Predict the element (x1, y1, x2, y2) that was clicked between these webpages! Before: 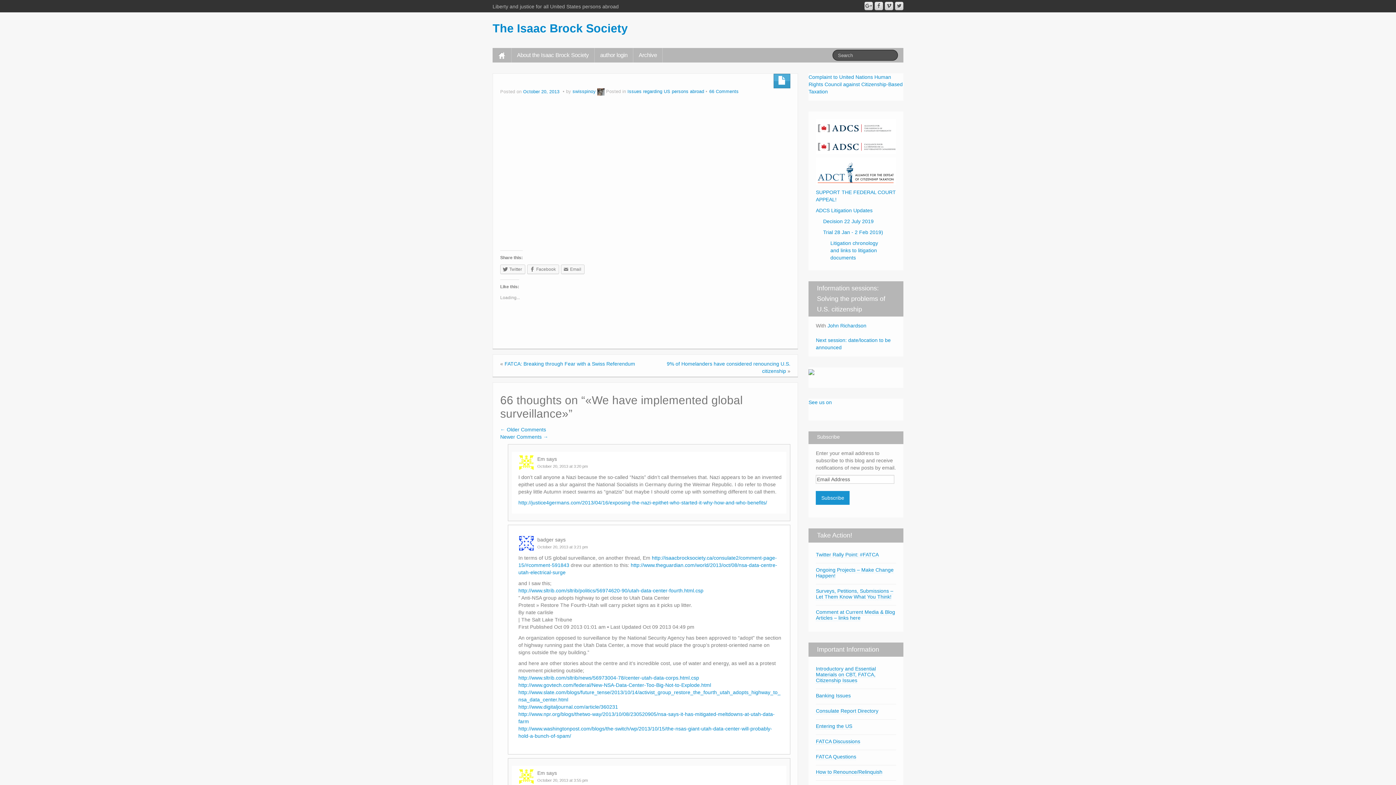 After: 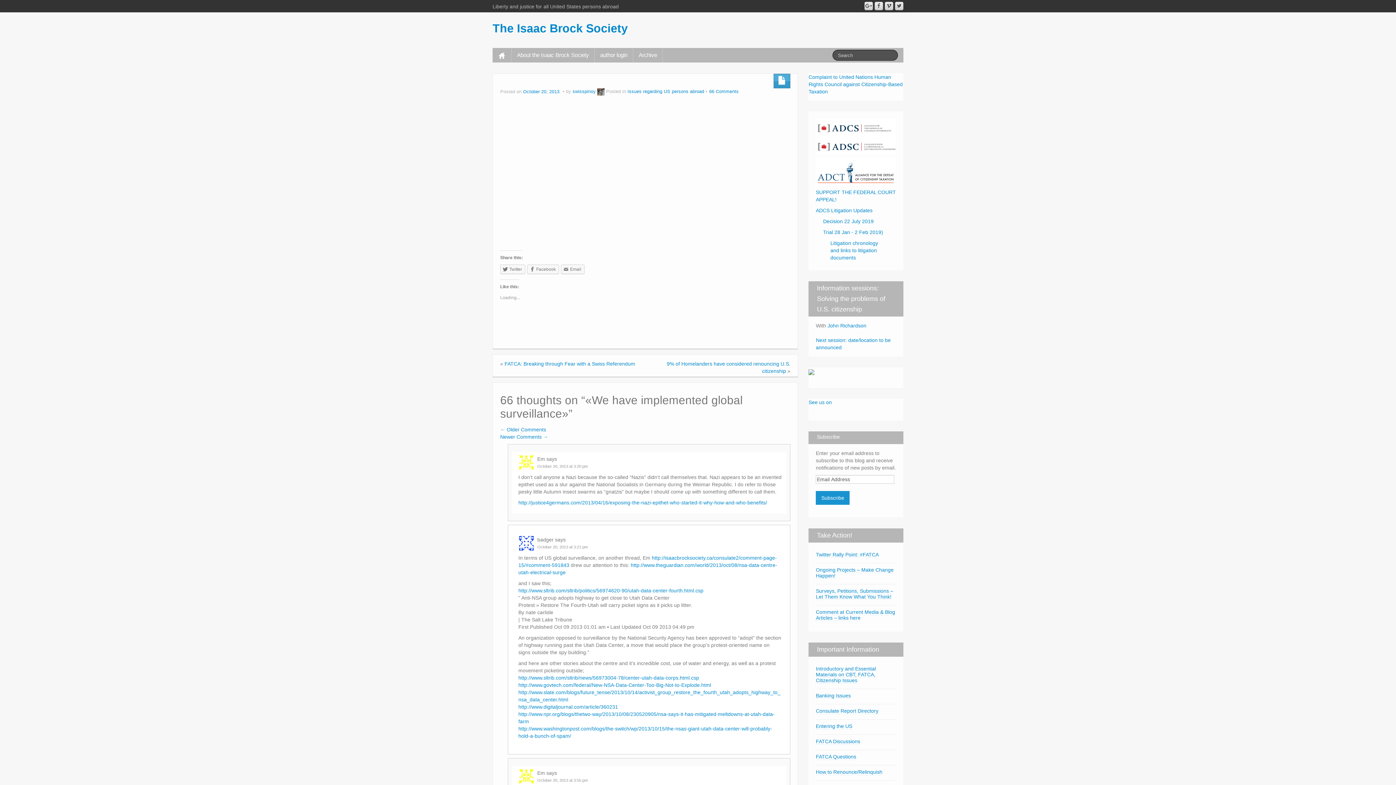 Action: bbox: (816, 168, 896, 173)